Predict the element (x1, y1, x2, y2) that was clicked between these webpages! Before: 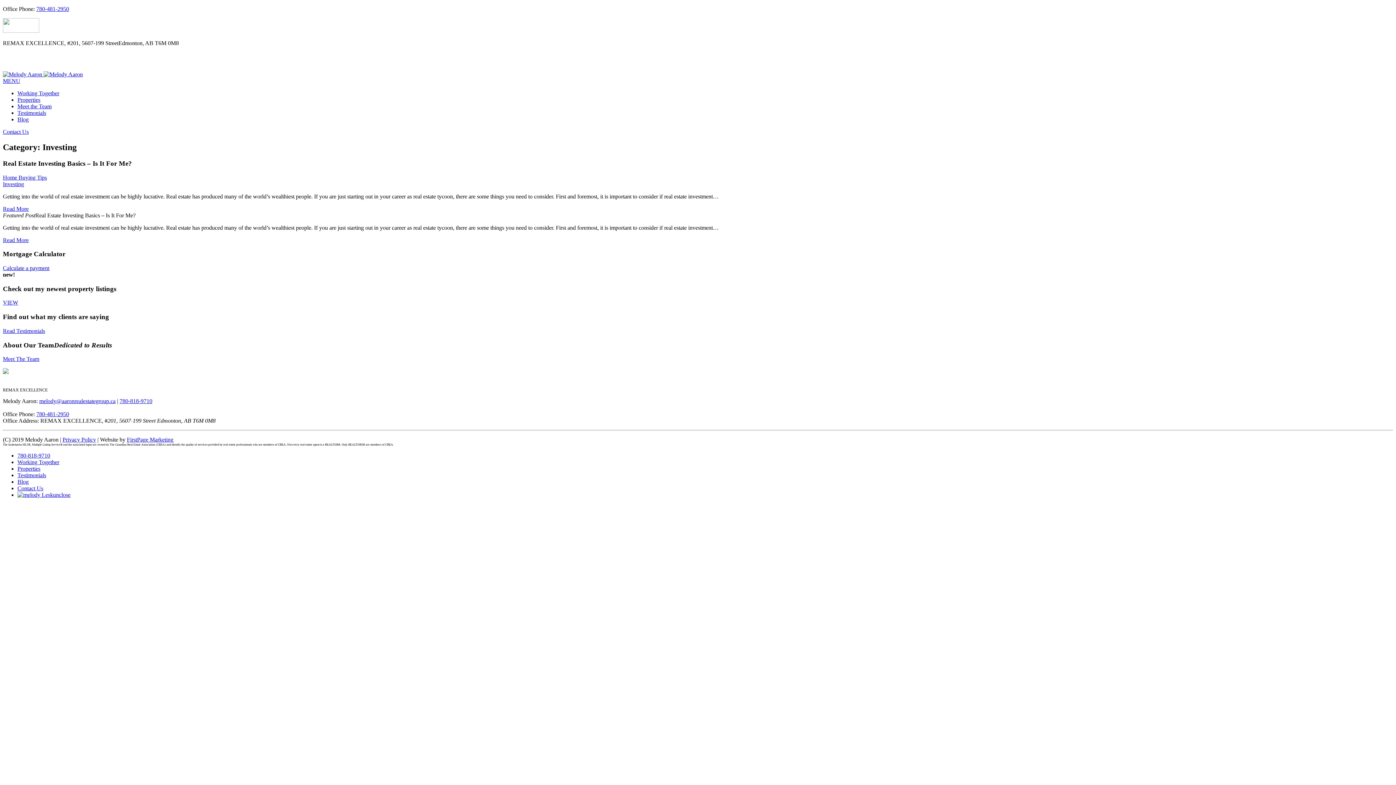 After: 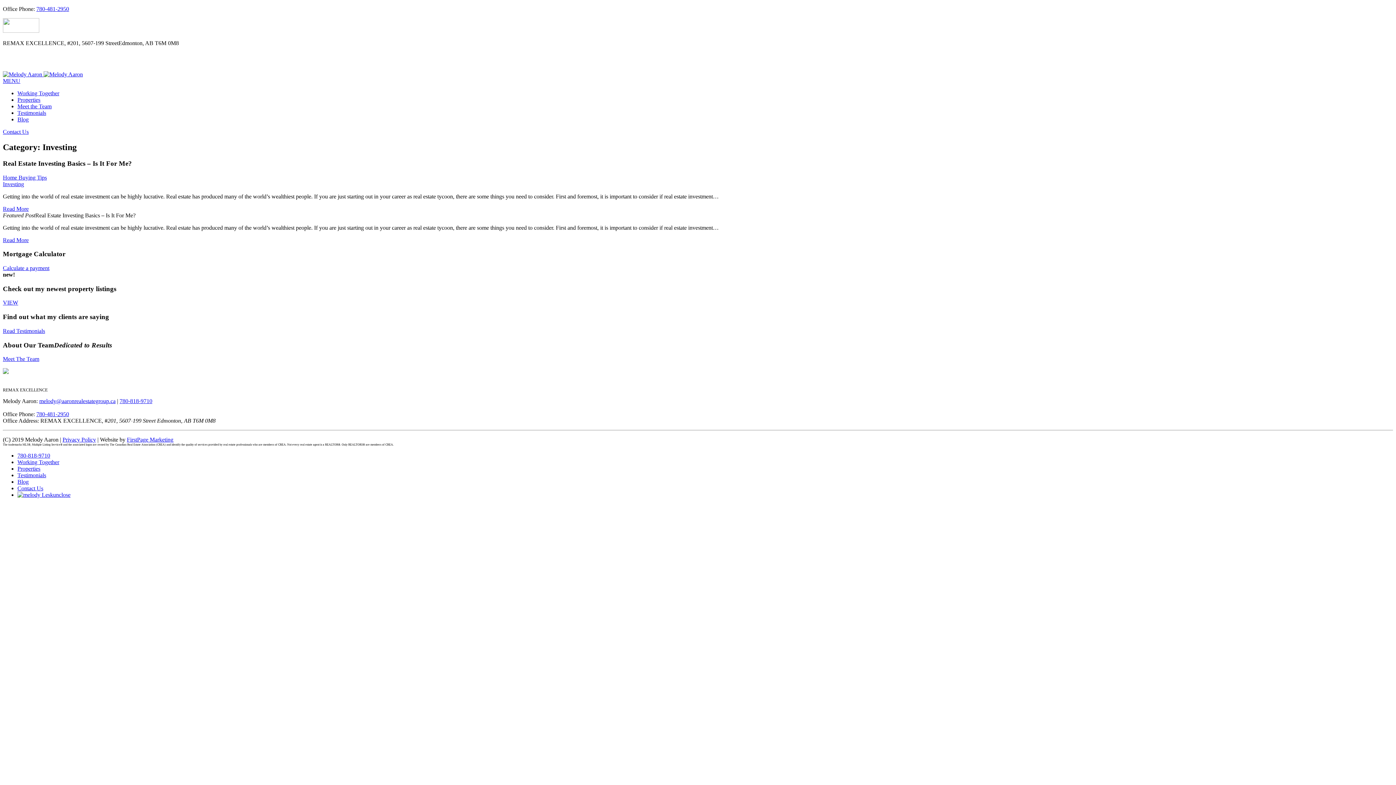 Action: label: MENU bbox: (2, 77, 20, 84)